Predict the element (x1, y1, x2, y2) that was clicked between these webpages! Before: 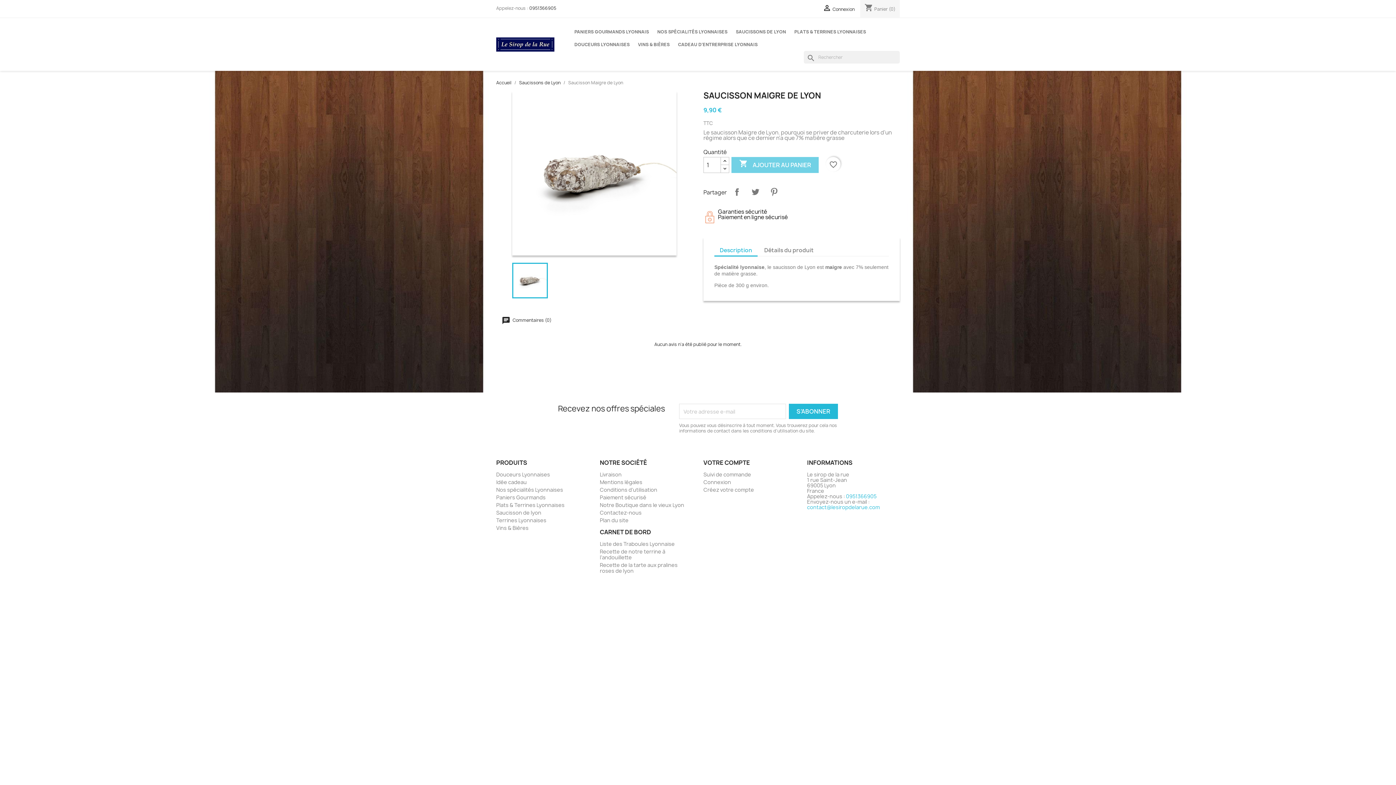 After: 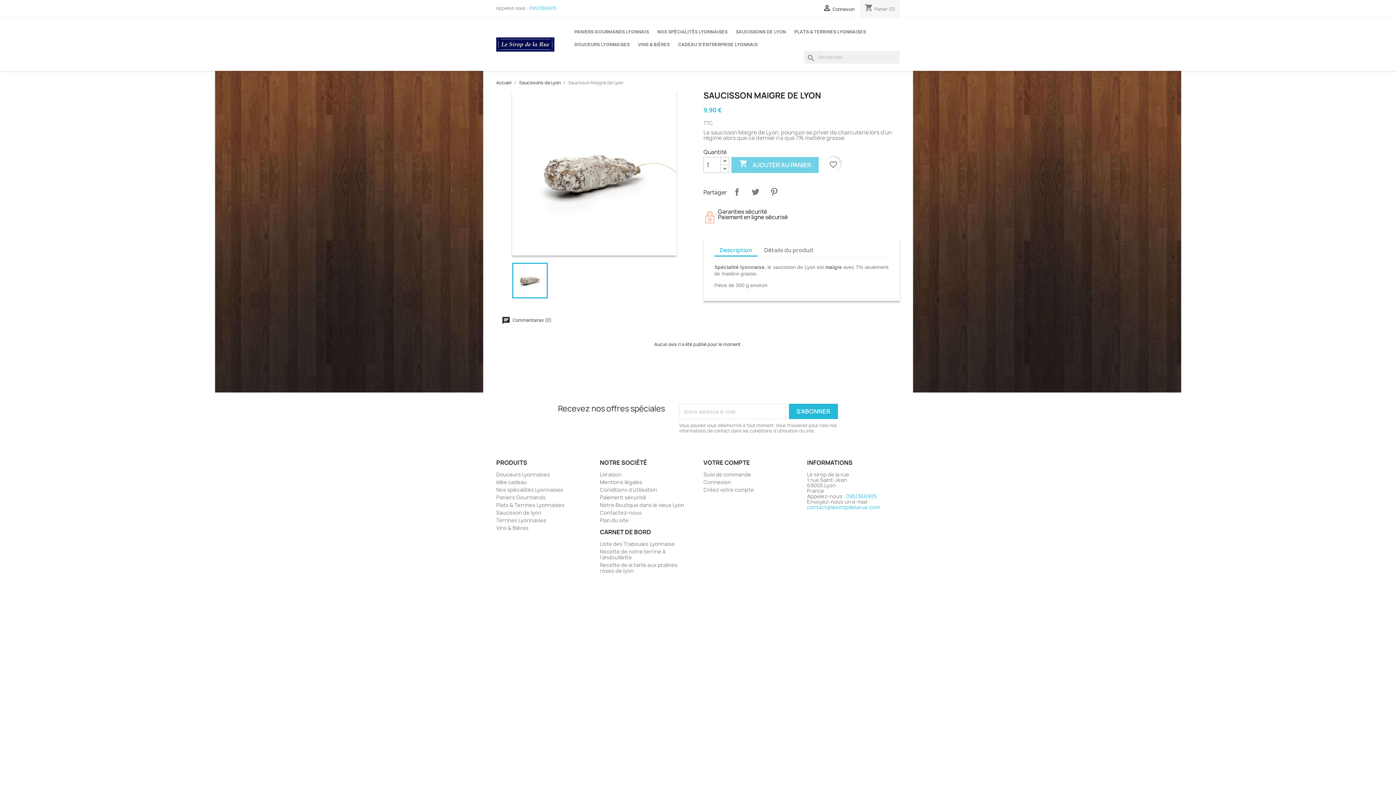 Action: label: 0951366905 bbox: (529, 5, 556, 11)